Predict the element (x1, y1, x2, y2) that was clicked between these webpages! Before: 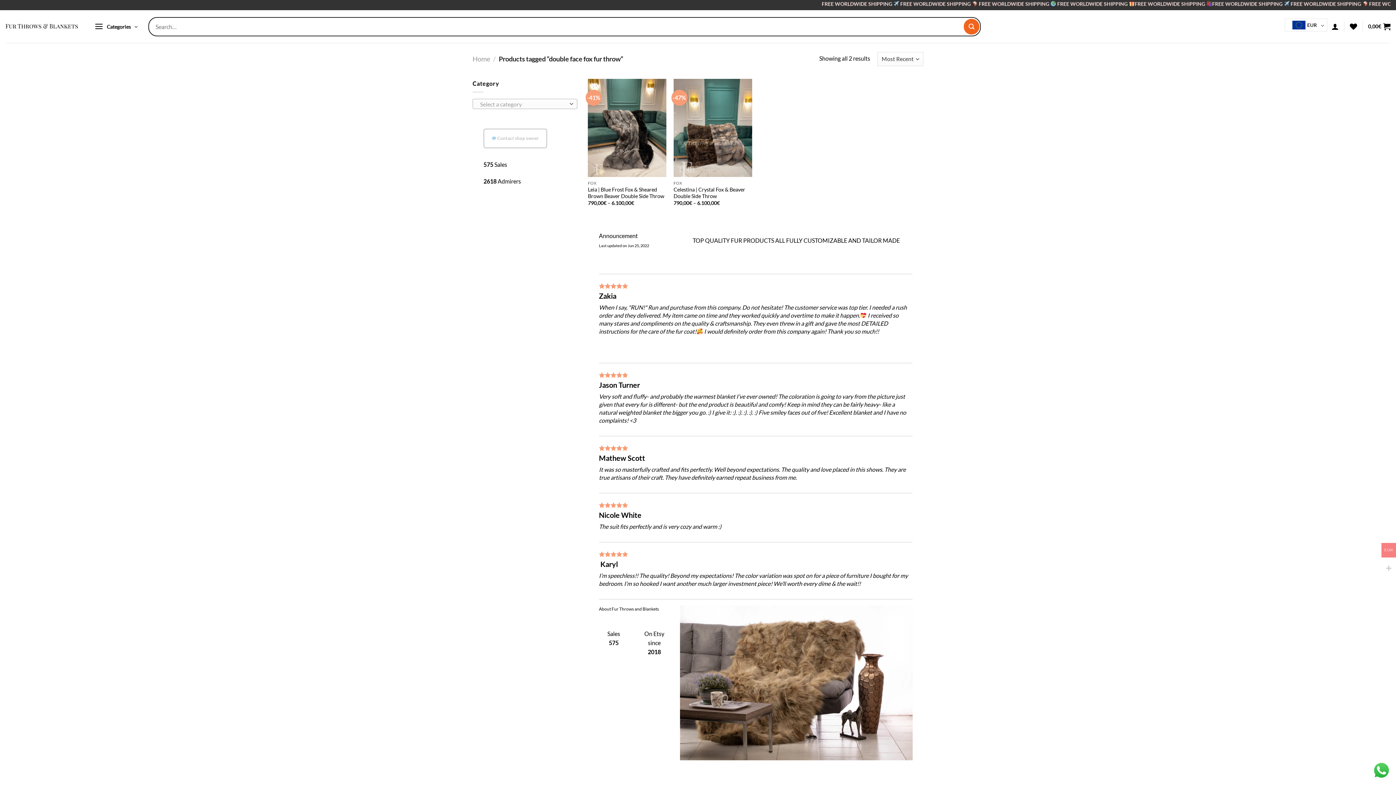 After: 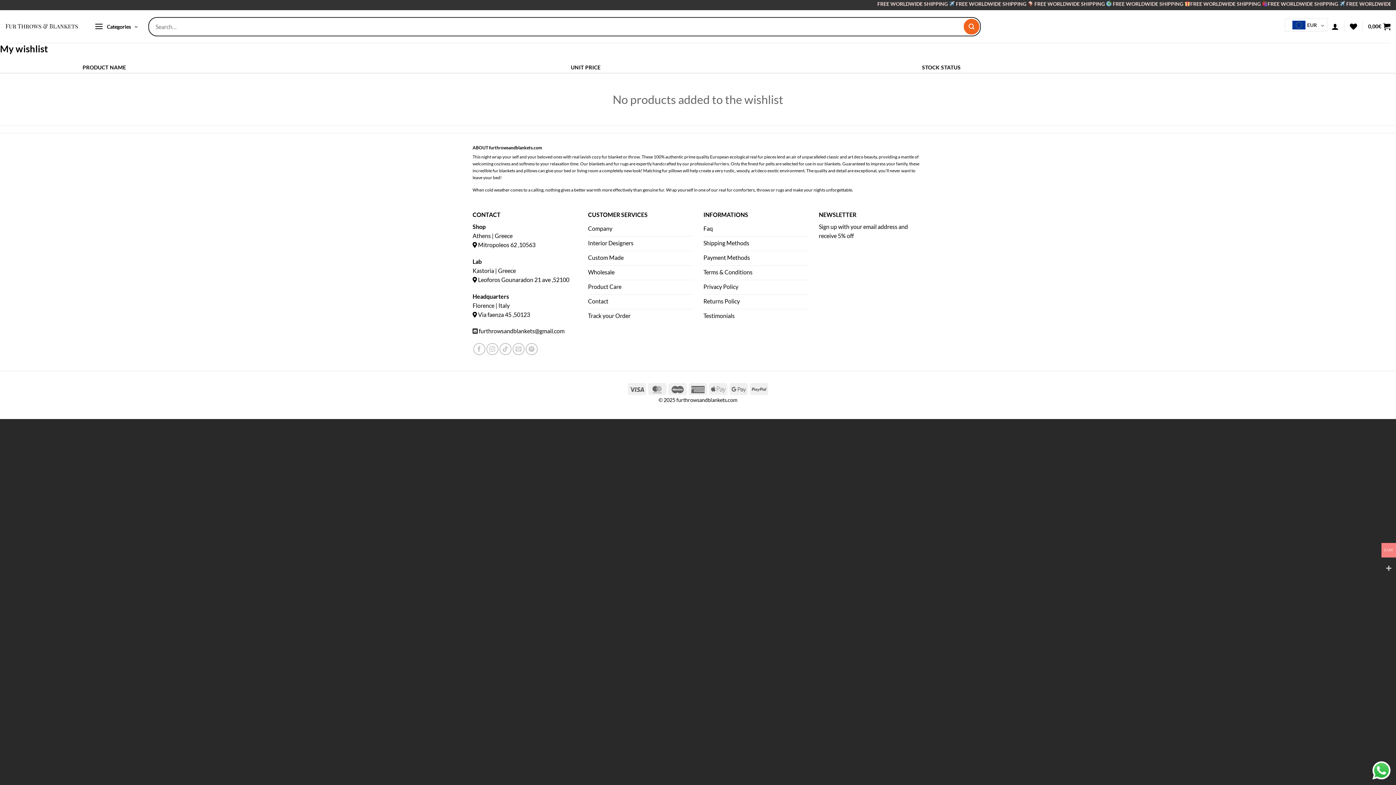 Action: bbox: (1350, 18, 1357, 34) label: Wishlist